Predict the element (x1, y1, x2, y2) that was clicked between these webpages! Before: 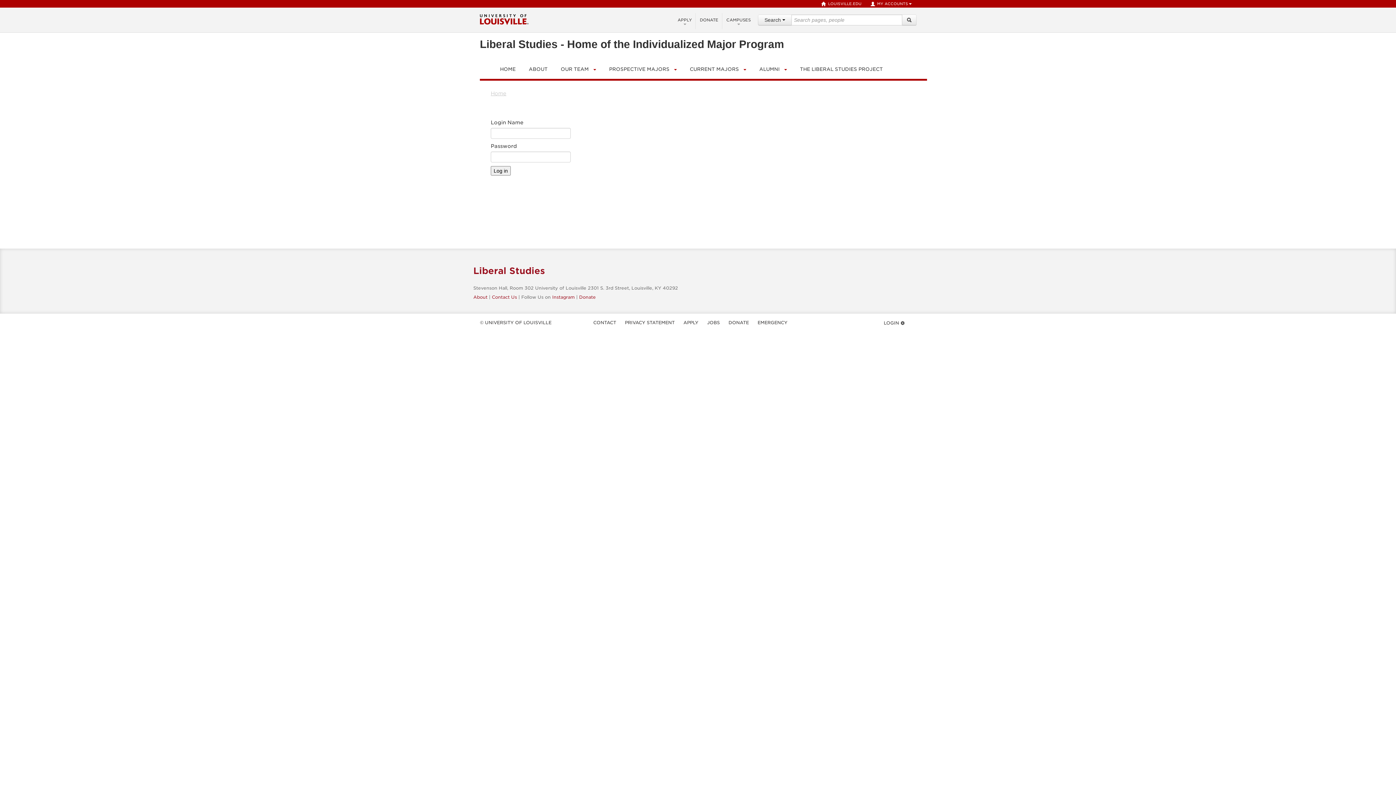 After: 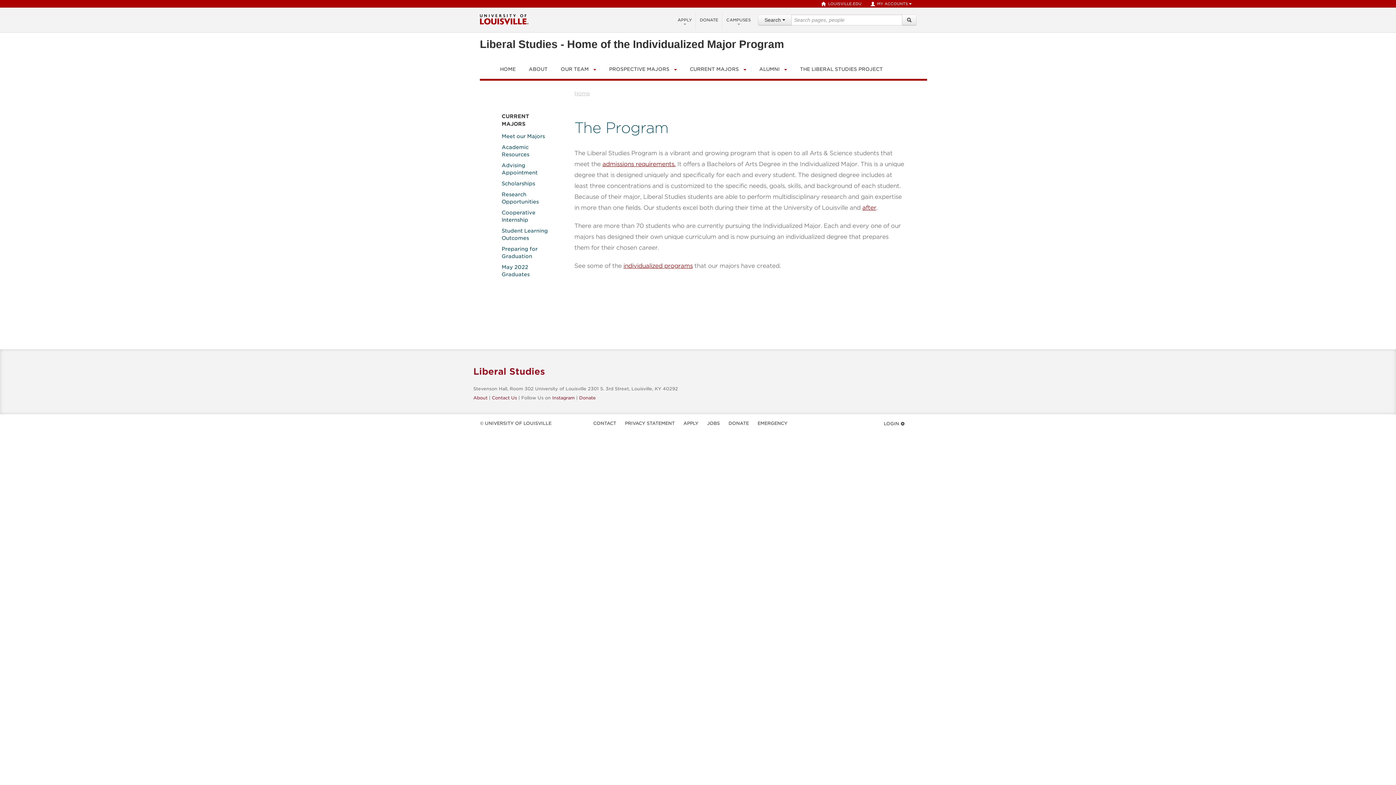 Action: bbox: (690, 64, 741, 74) label: CURRENT MAJORS